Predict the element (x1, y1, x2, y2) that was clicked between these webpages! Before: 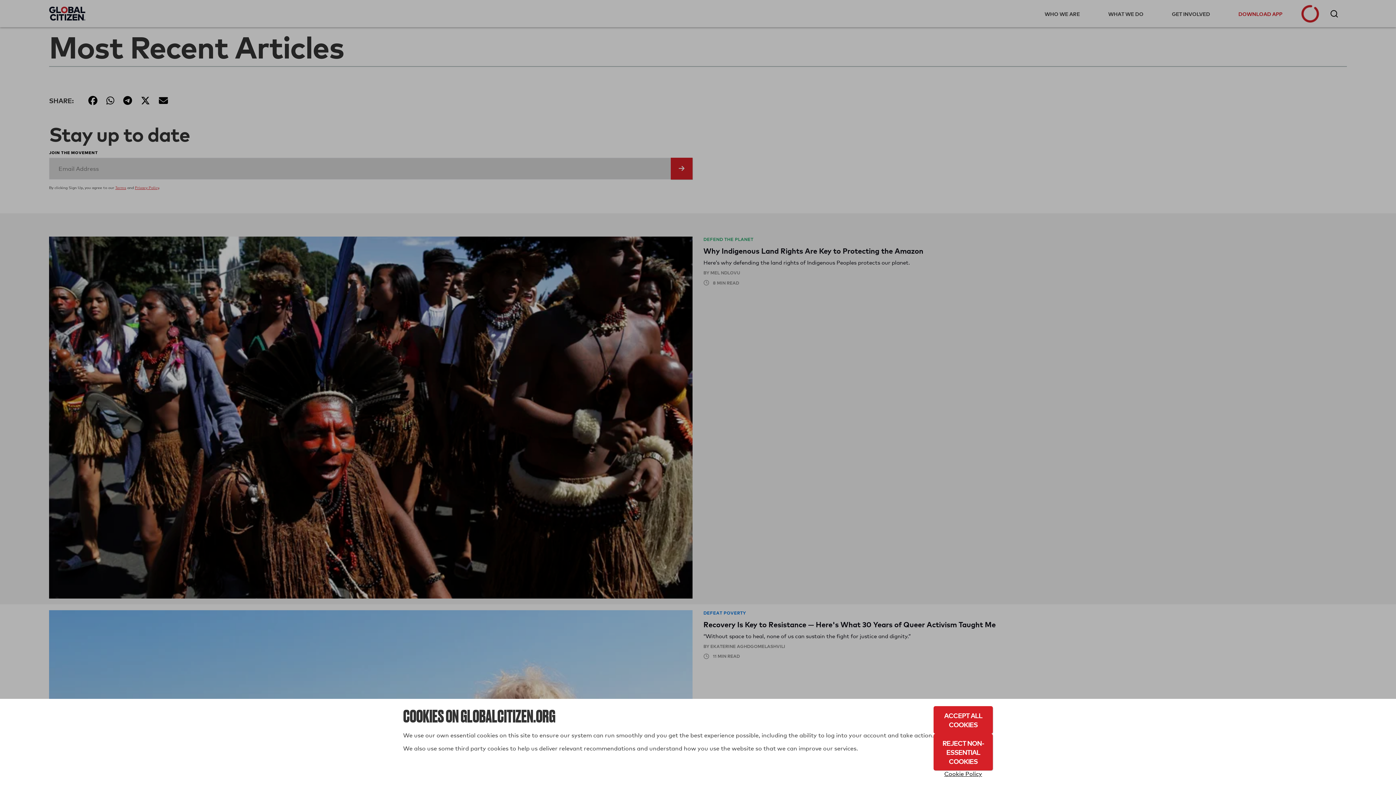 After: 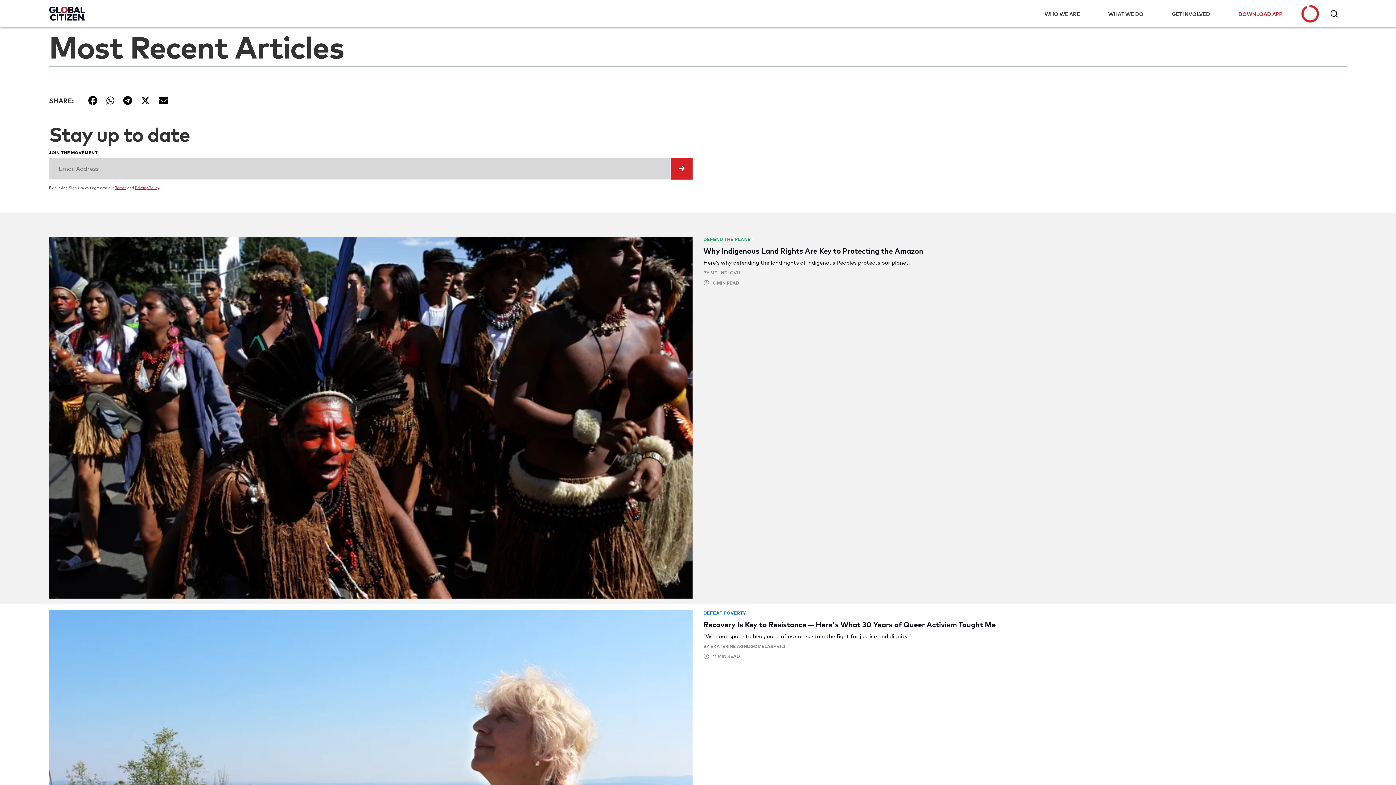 Action: bbox: (933, 734, 993, 770) label: Reject Non-Essential Cookies